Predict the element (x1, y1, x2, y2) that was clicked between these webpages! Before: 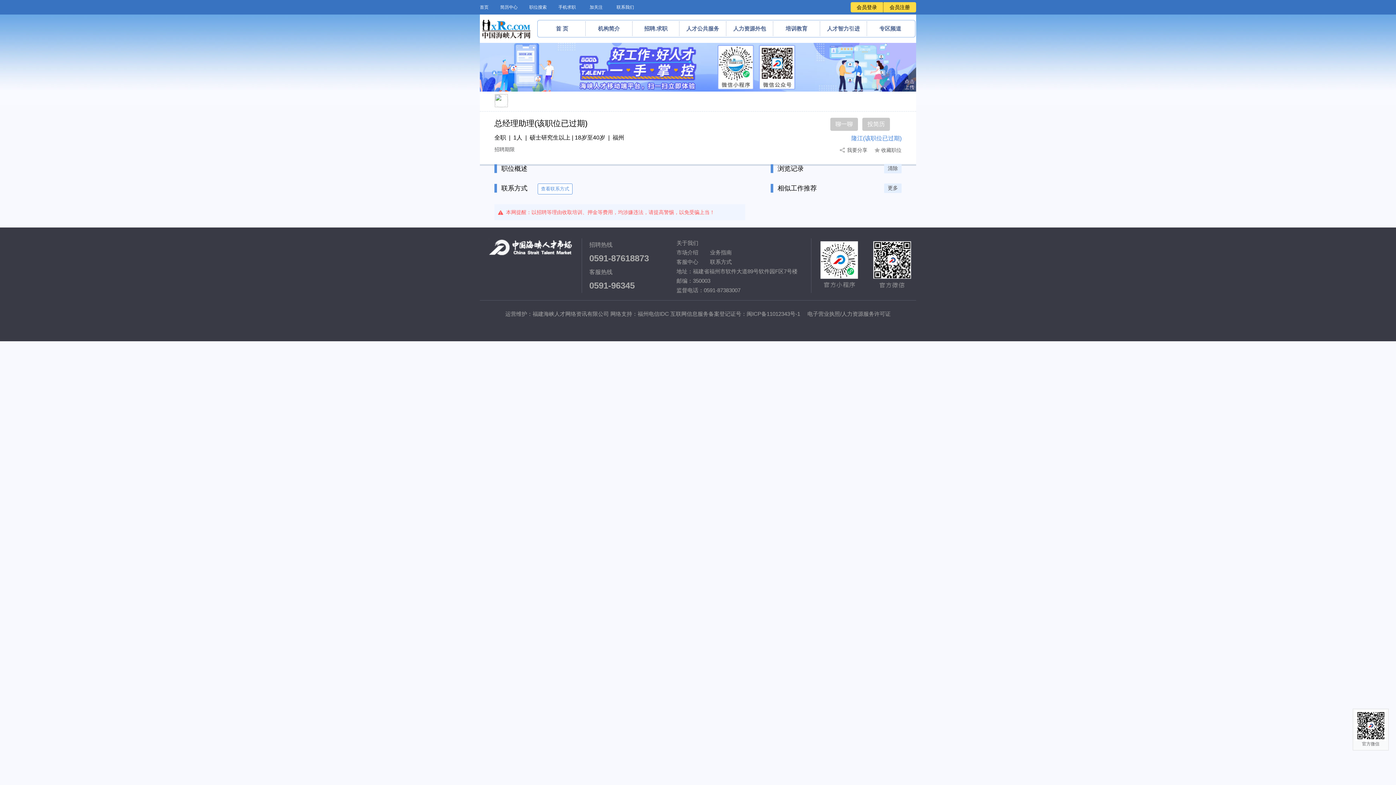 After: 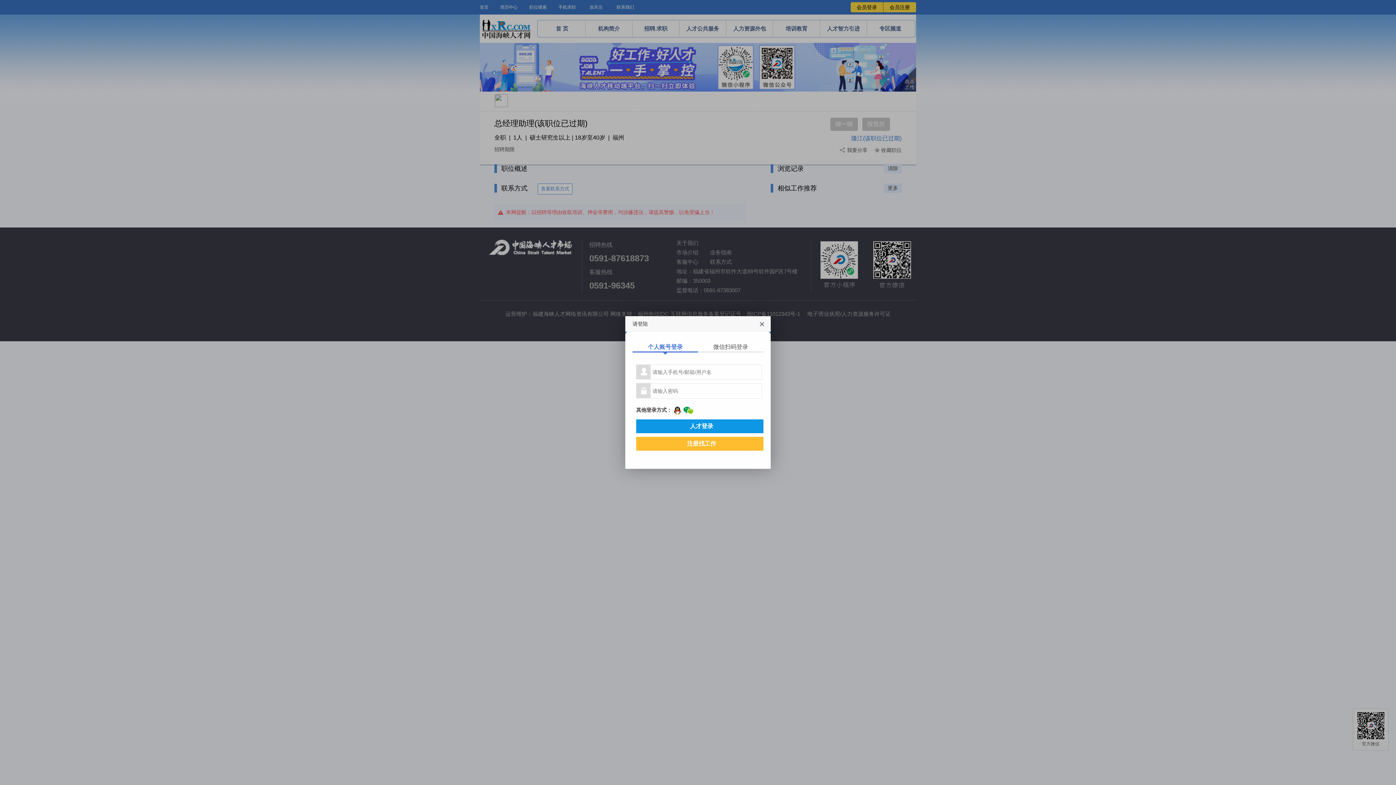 Action: bbox: (537, 183, 572, 194) label: 查看联系方式